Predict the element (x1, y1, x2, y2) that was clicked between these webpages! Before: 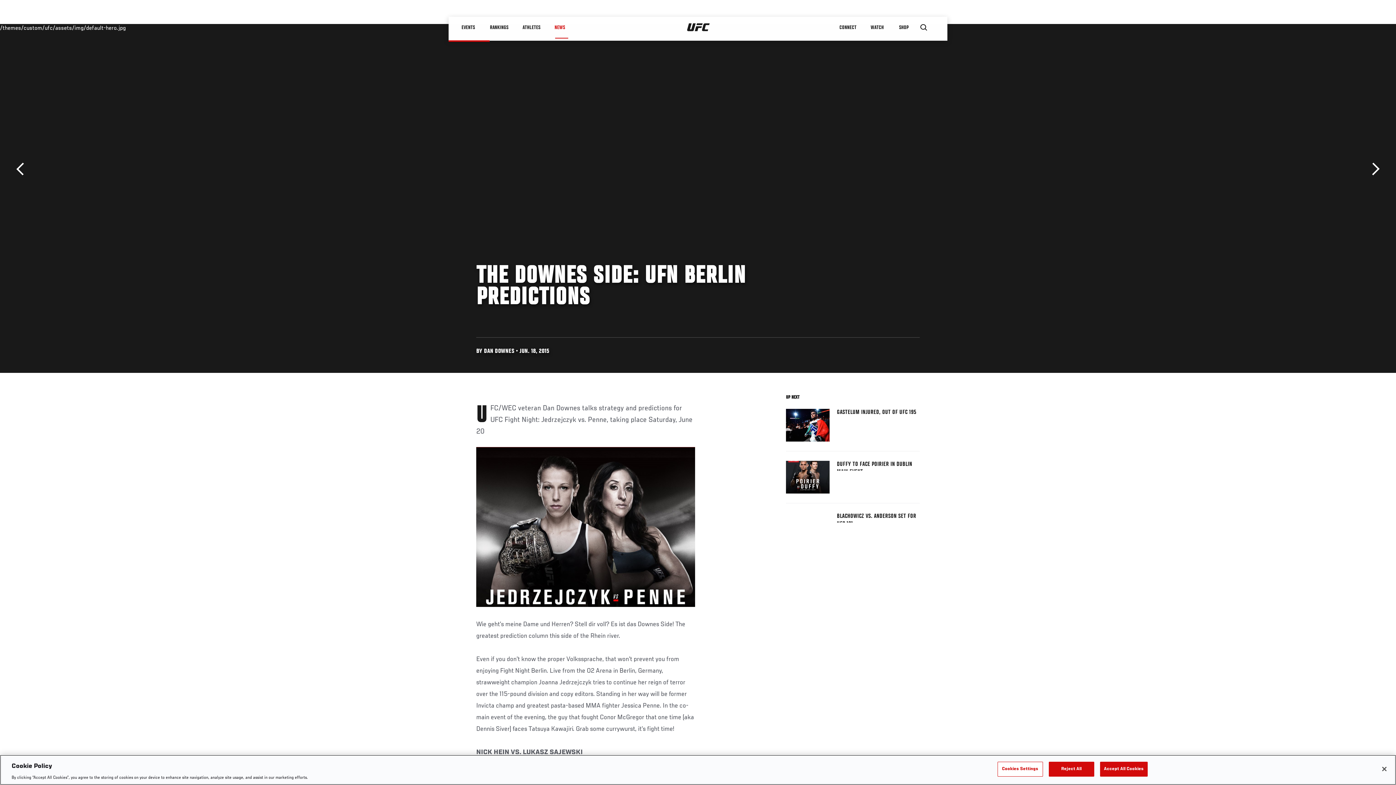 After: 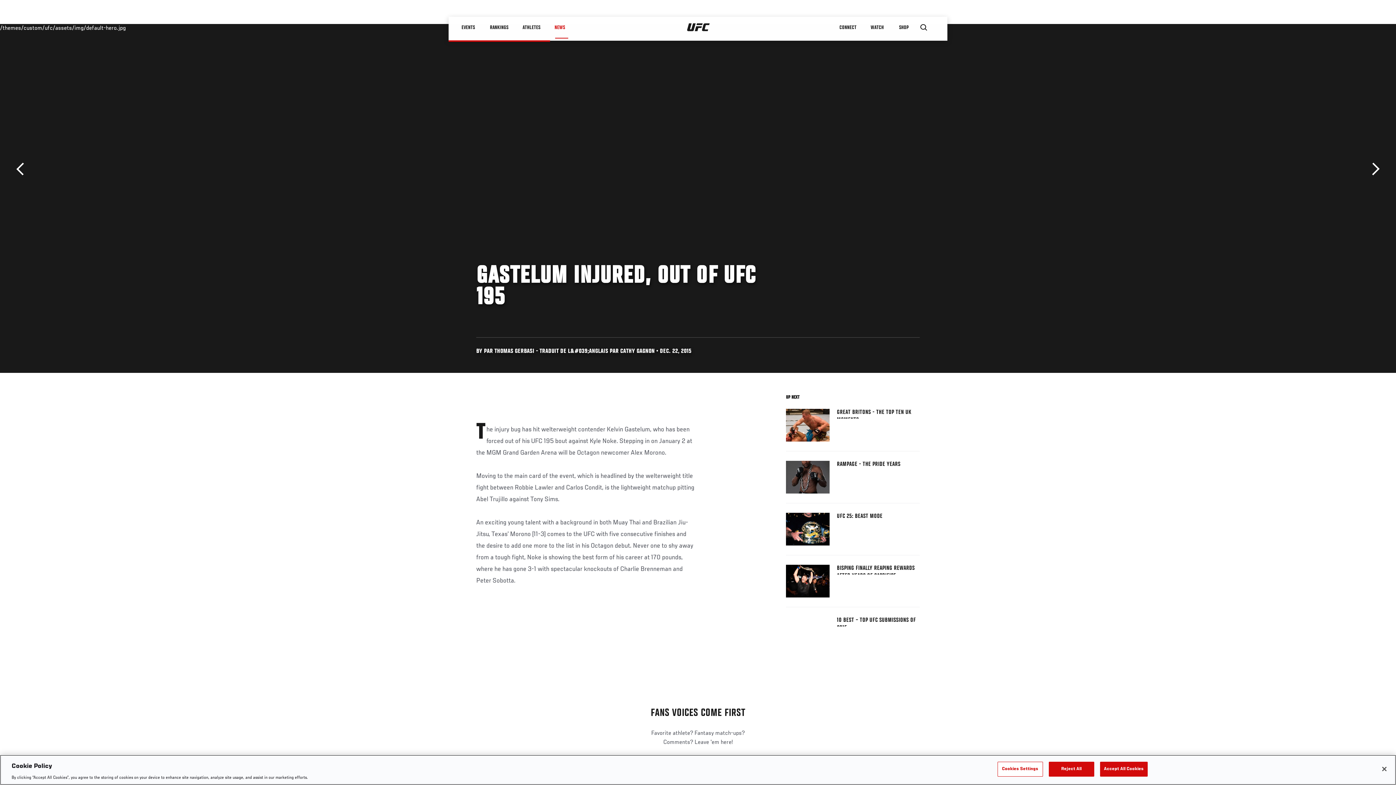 Action: bbox: (786, 409, 829, 441)